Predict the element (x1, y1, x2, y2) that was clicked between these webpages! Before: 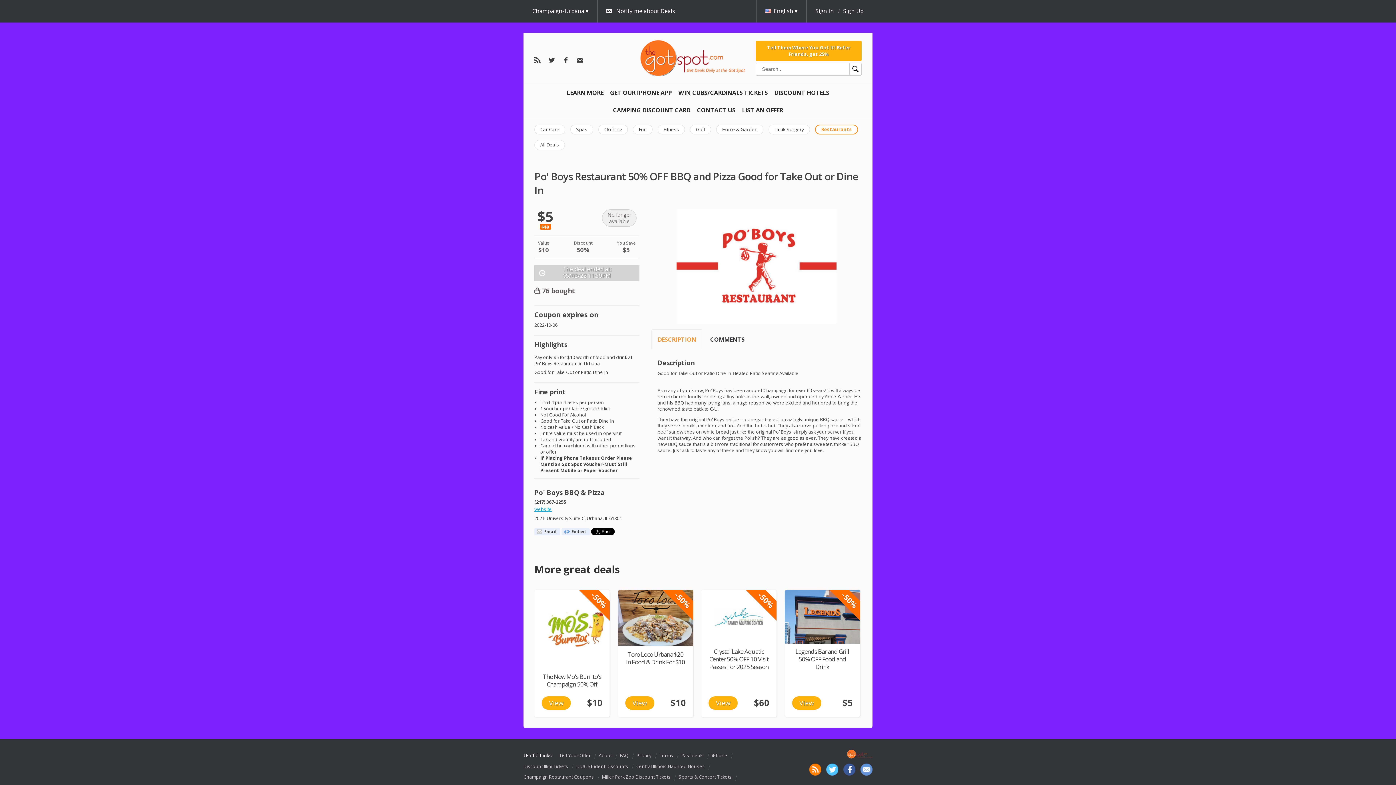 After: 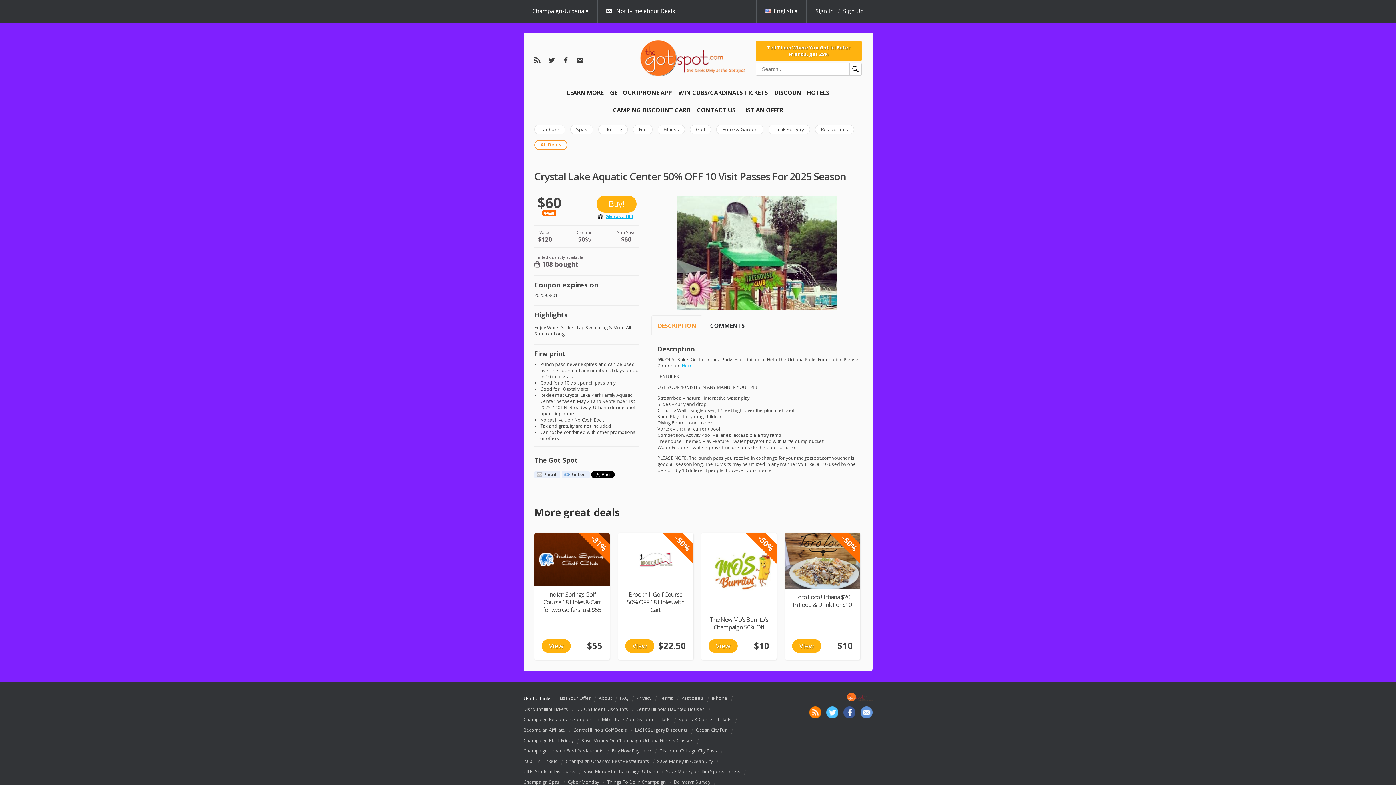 Action: label: View bbox: (708, 696, 737, 710)